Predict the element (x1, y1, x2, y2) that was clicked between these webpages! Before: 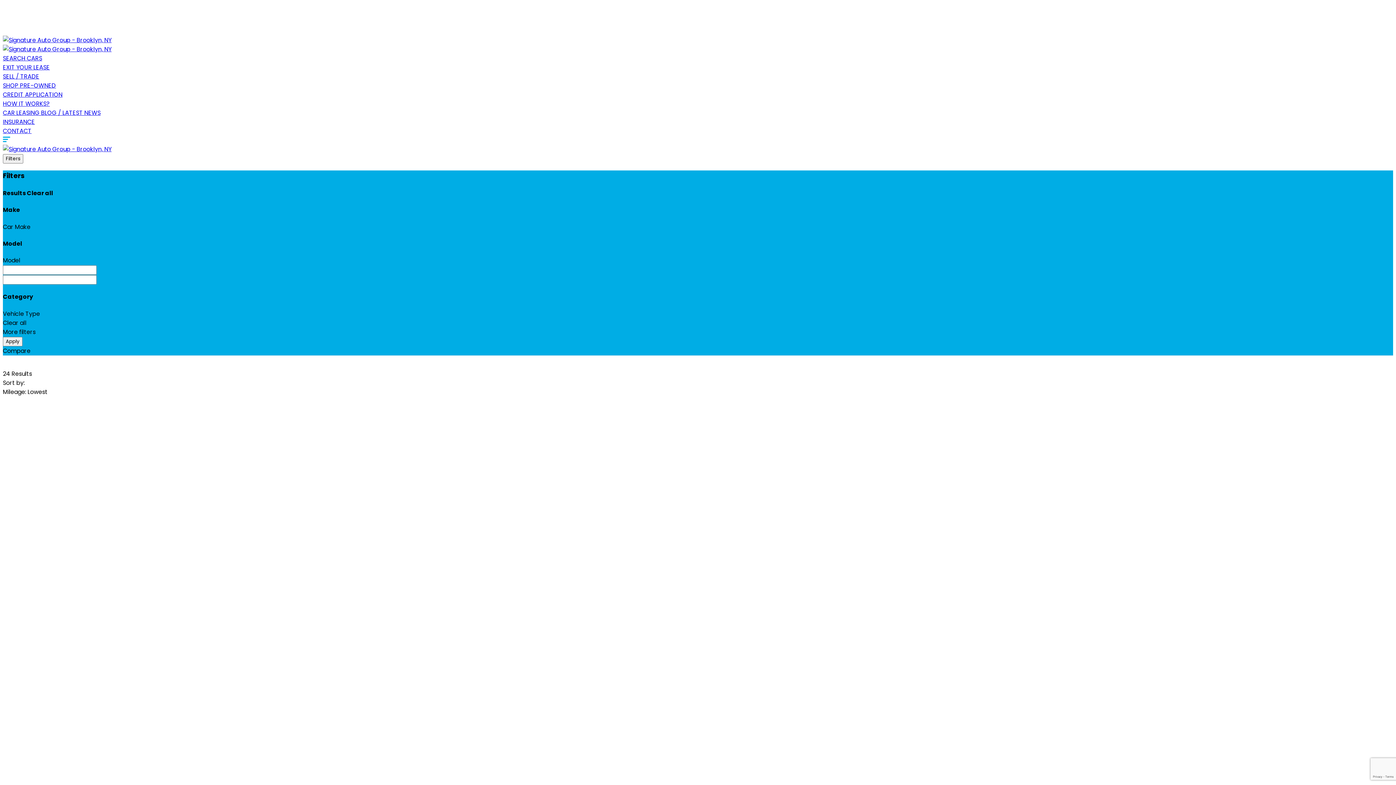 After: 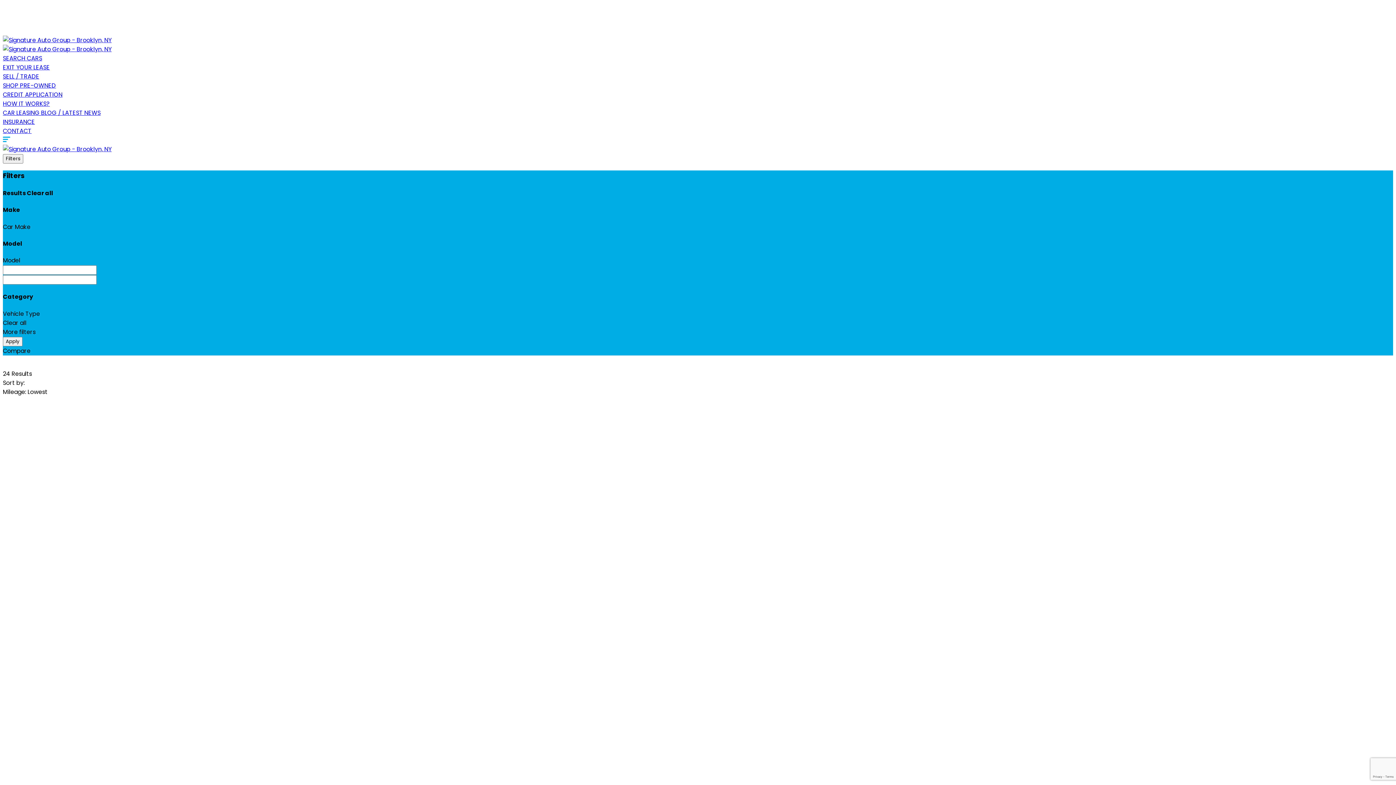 Action: bbox: (665, 21, 731, 29) label: SALES (718) 616-CARS